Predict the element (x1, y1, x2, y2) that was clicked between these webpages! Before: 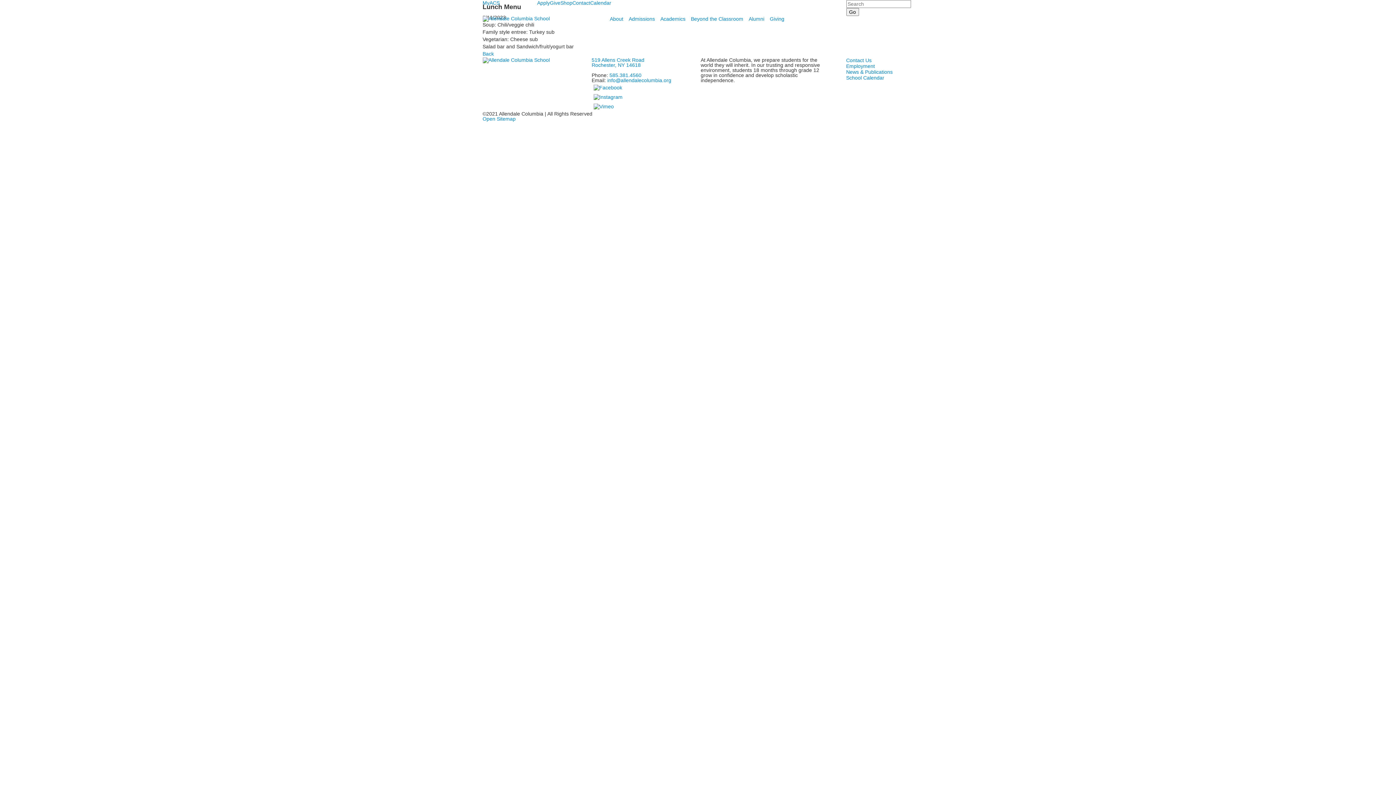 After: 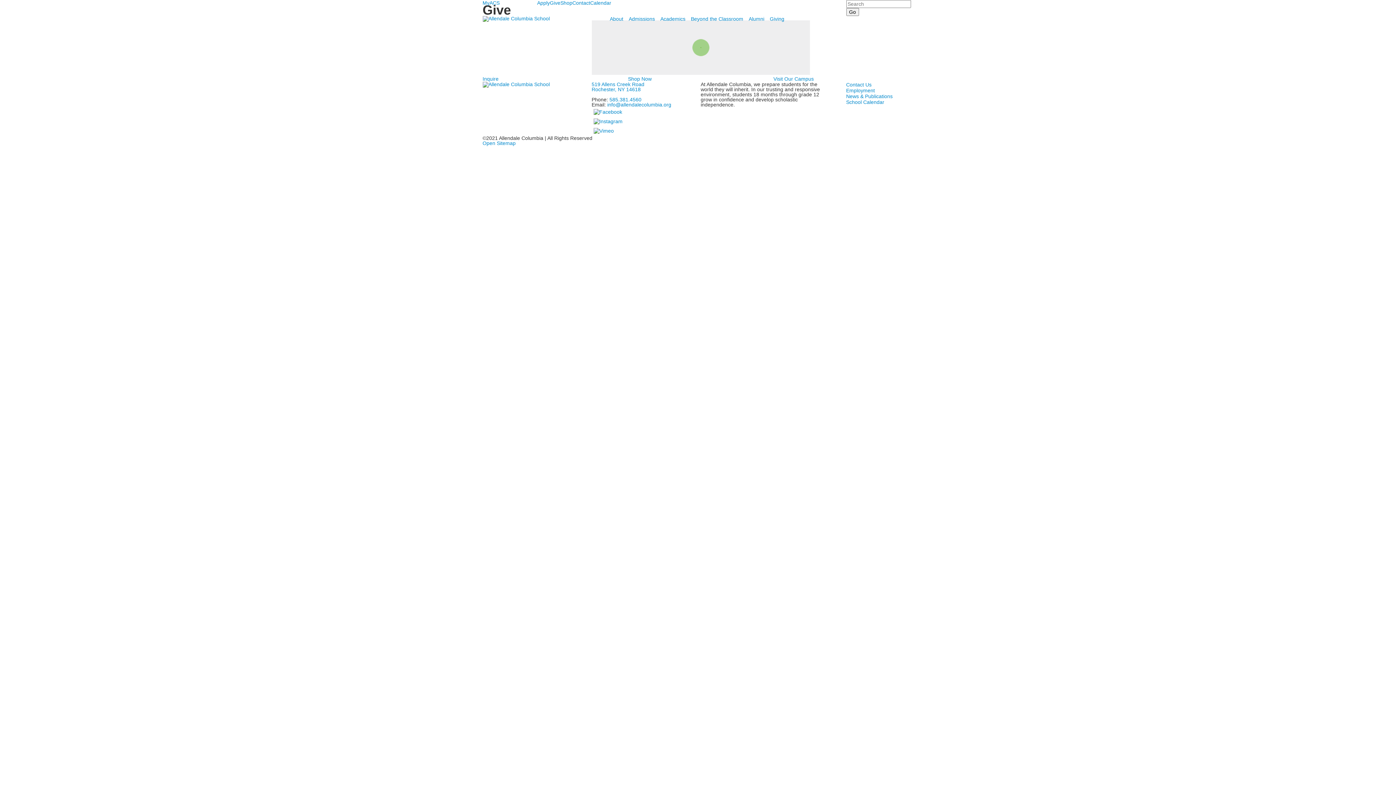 Action: bbox: (550, 0, 560, 5) label: Give